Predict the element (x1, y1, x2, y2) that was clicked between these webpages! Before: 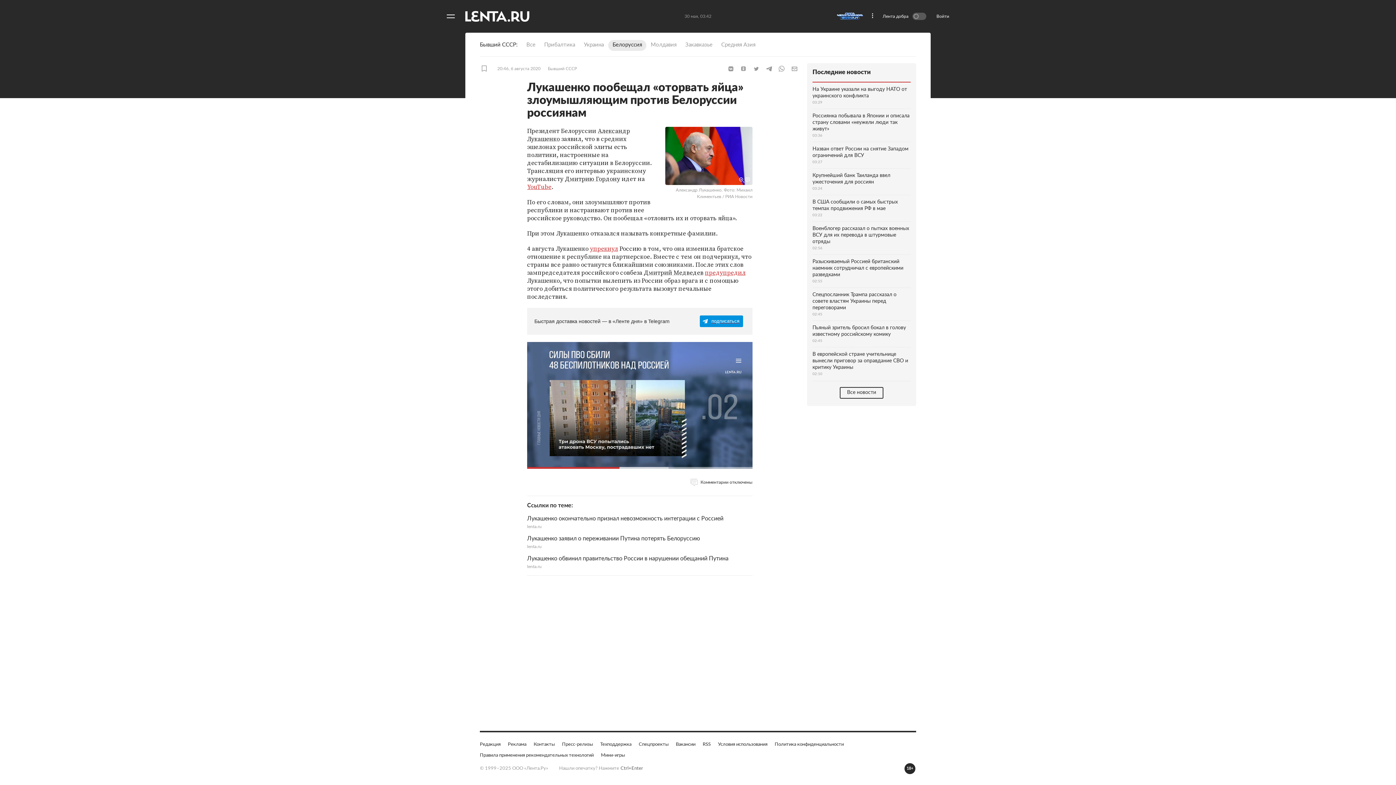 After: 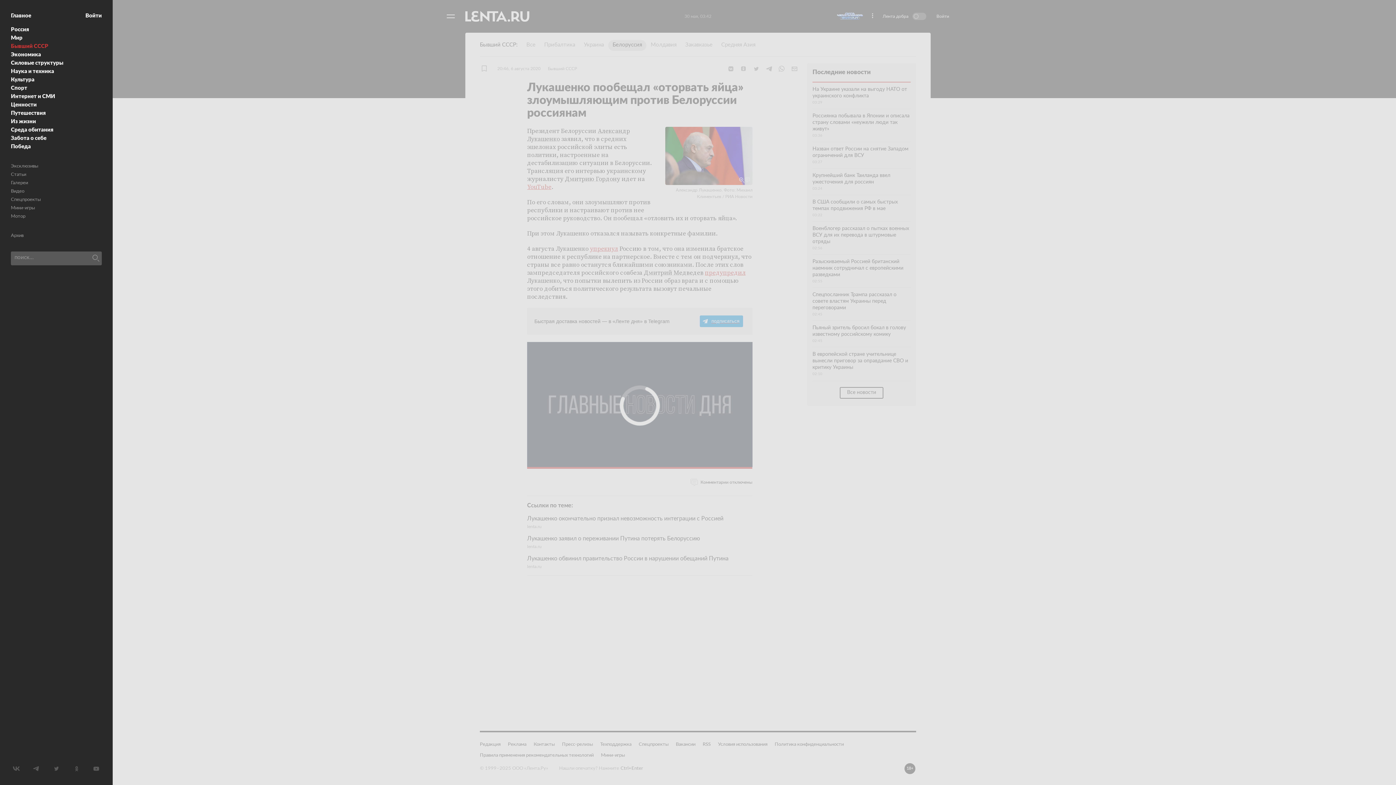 Action: label: Открыть меню bbox: (443, 9, 458, 23)